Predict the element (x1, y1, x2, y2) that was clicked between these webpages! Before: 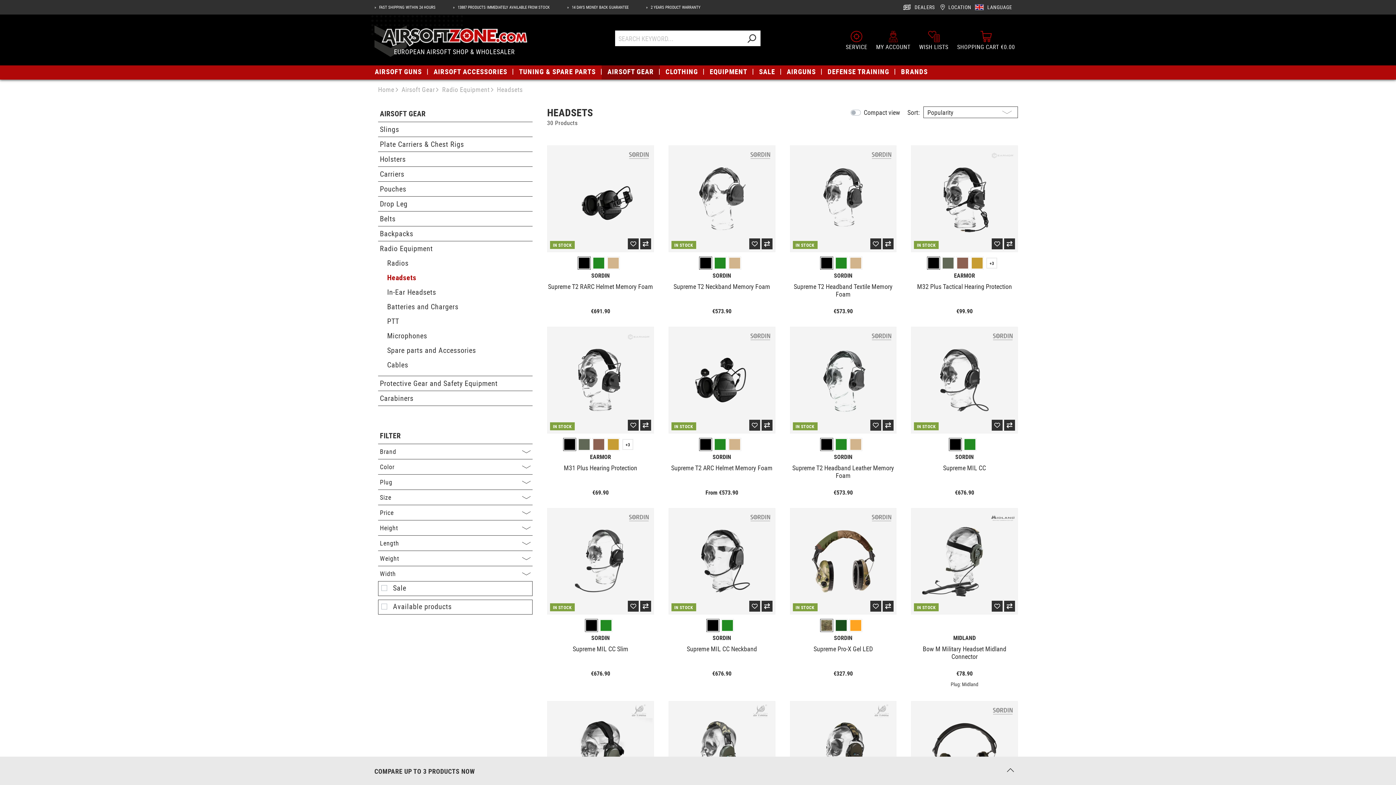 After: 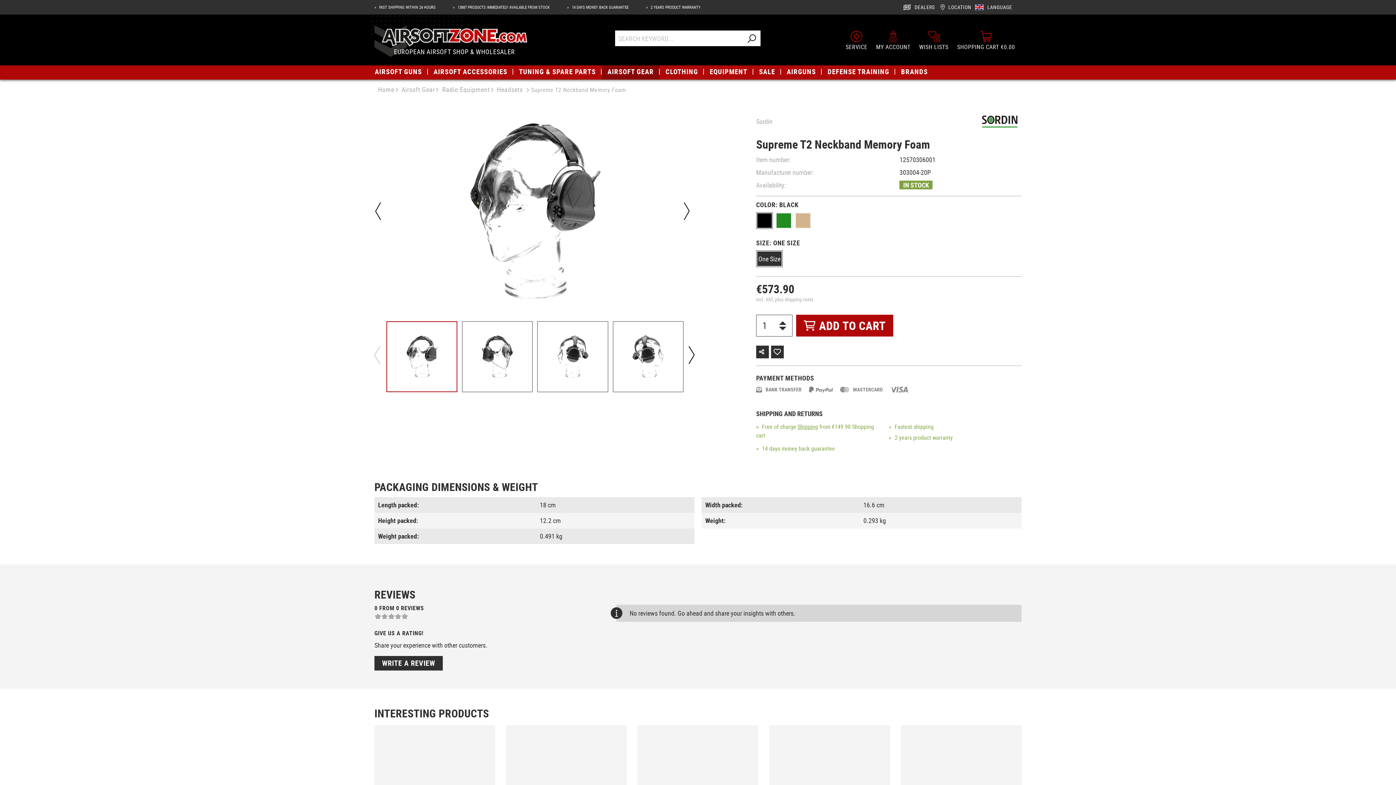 Action: bbox: (668, 282, 775, 302) label: Supreme T2 Neckband Memory Foam